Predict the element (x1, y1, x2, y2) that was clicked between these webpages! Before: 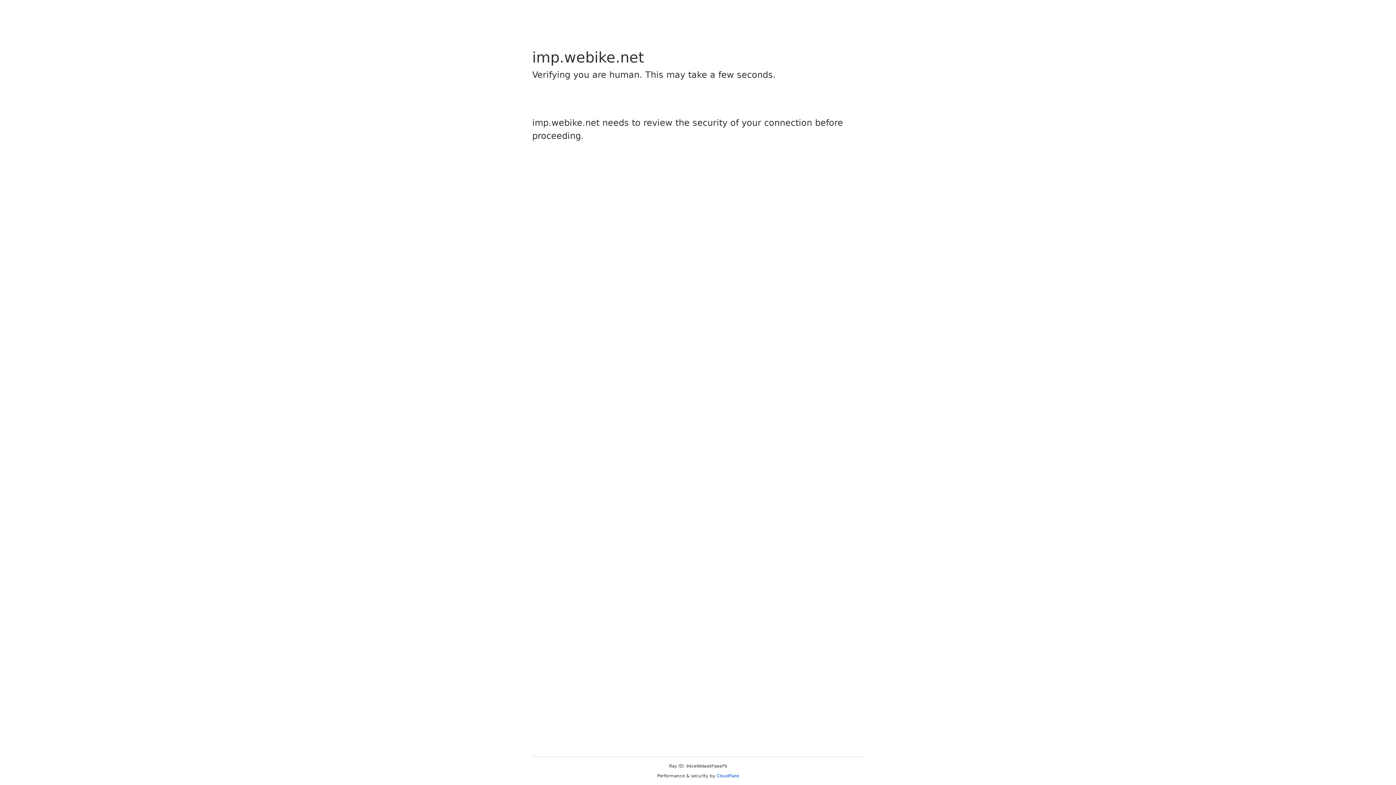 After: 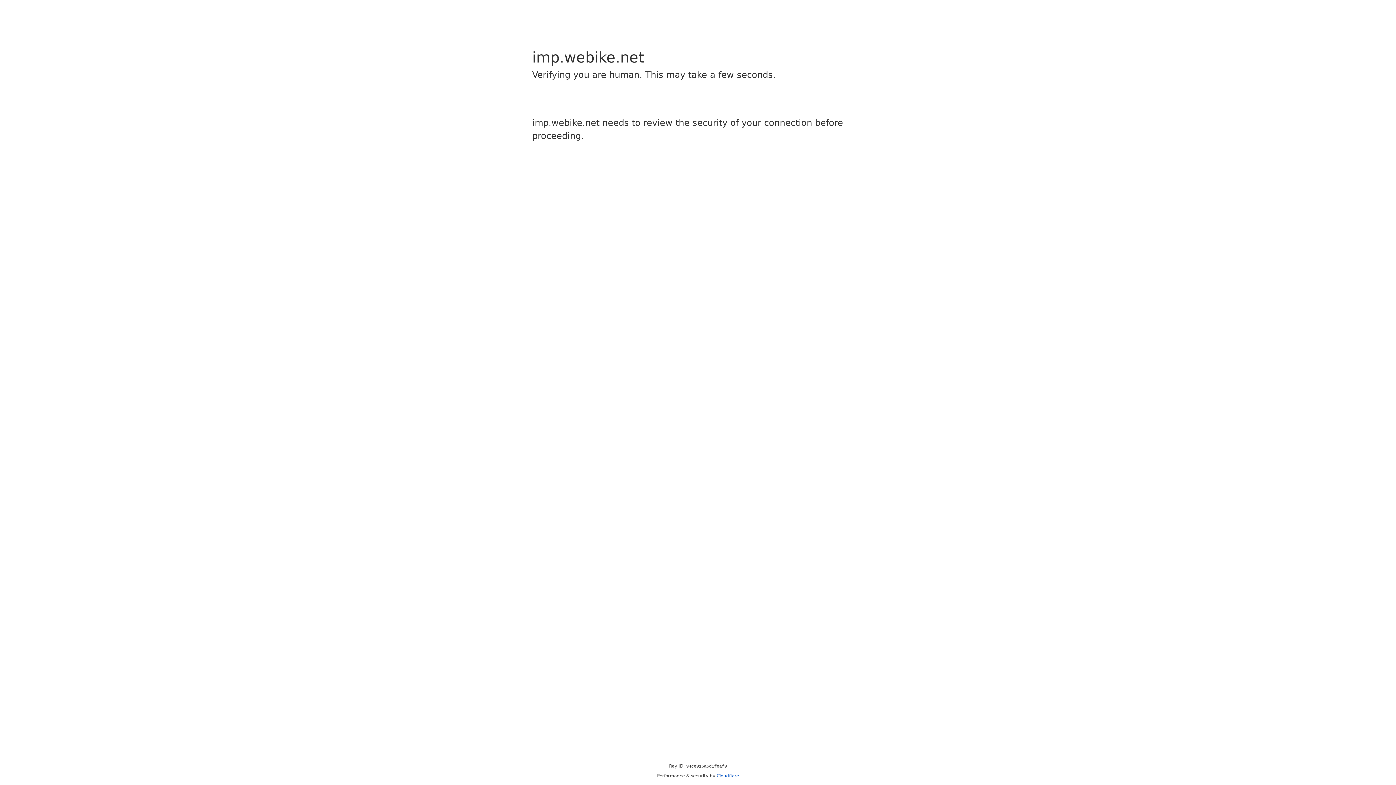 Action: bbox: (716, 773, 739, 778) label: Cloudflare